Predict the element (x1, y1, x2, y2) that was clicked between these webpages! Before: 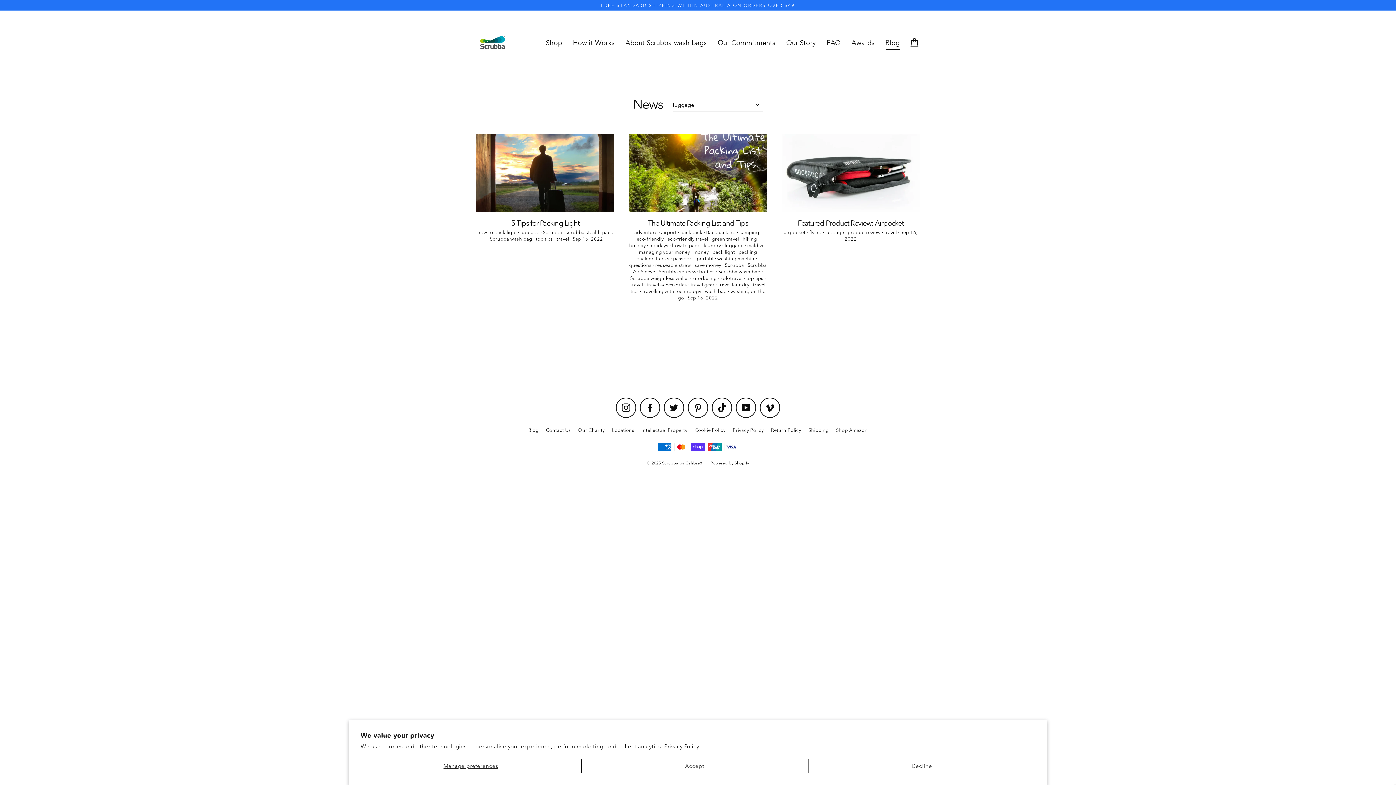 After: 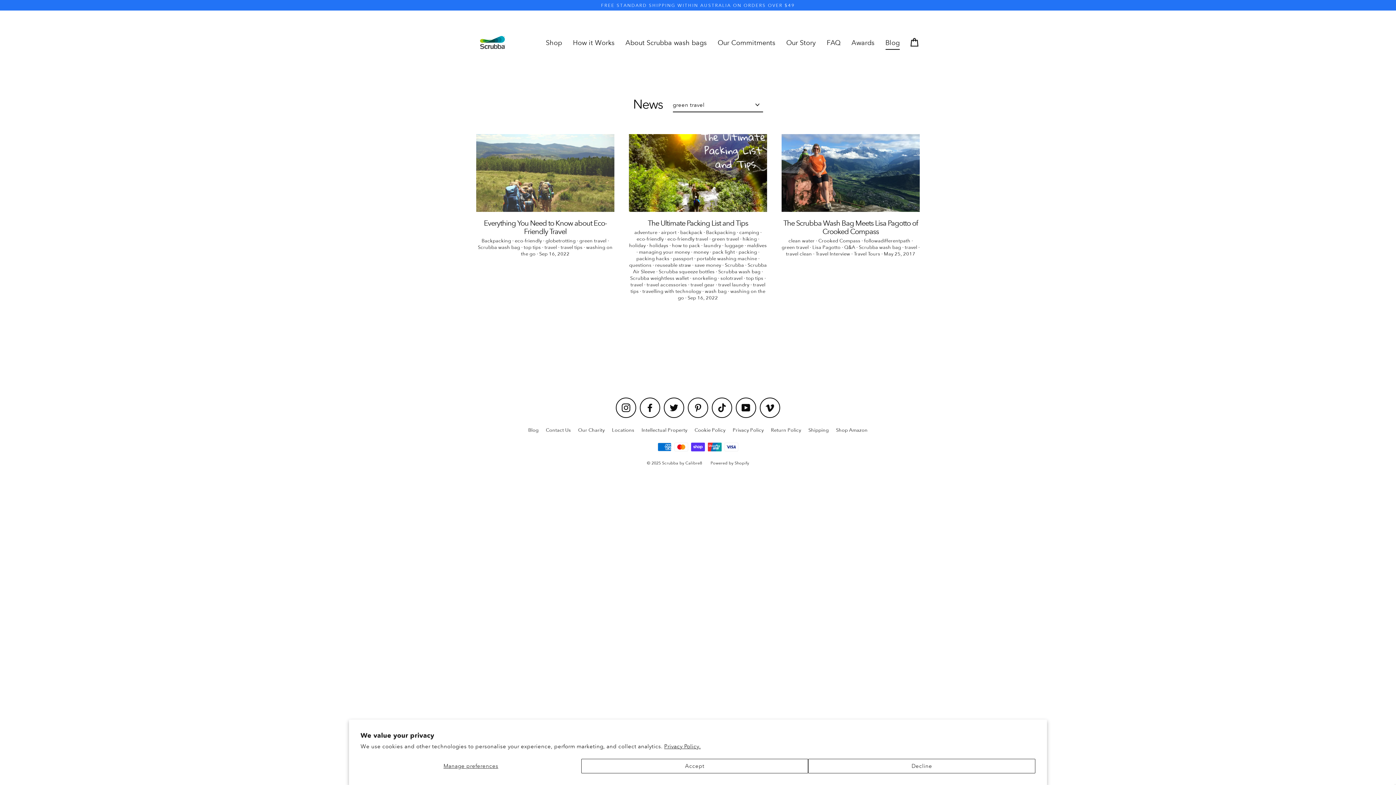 Action: bbox: (712, 236, 740, 241) label: green travel 